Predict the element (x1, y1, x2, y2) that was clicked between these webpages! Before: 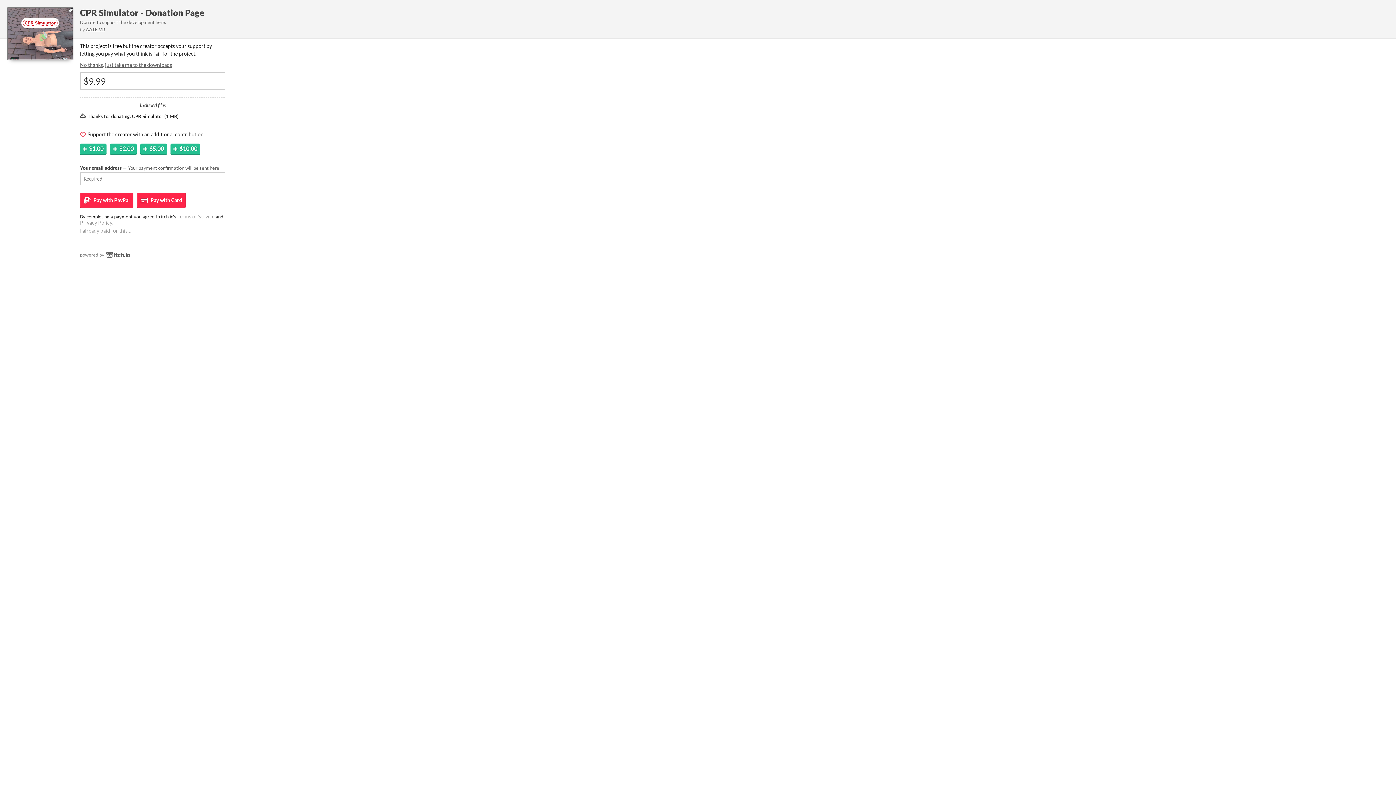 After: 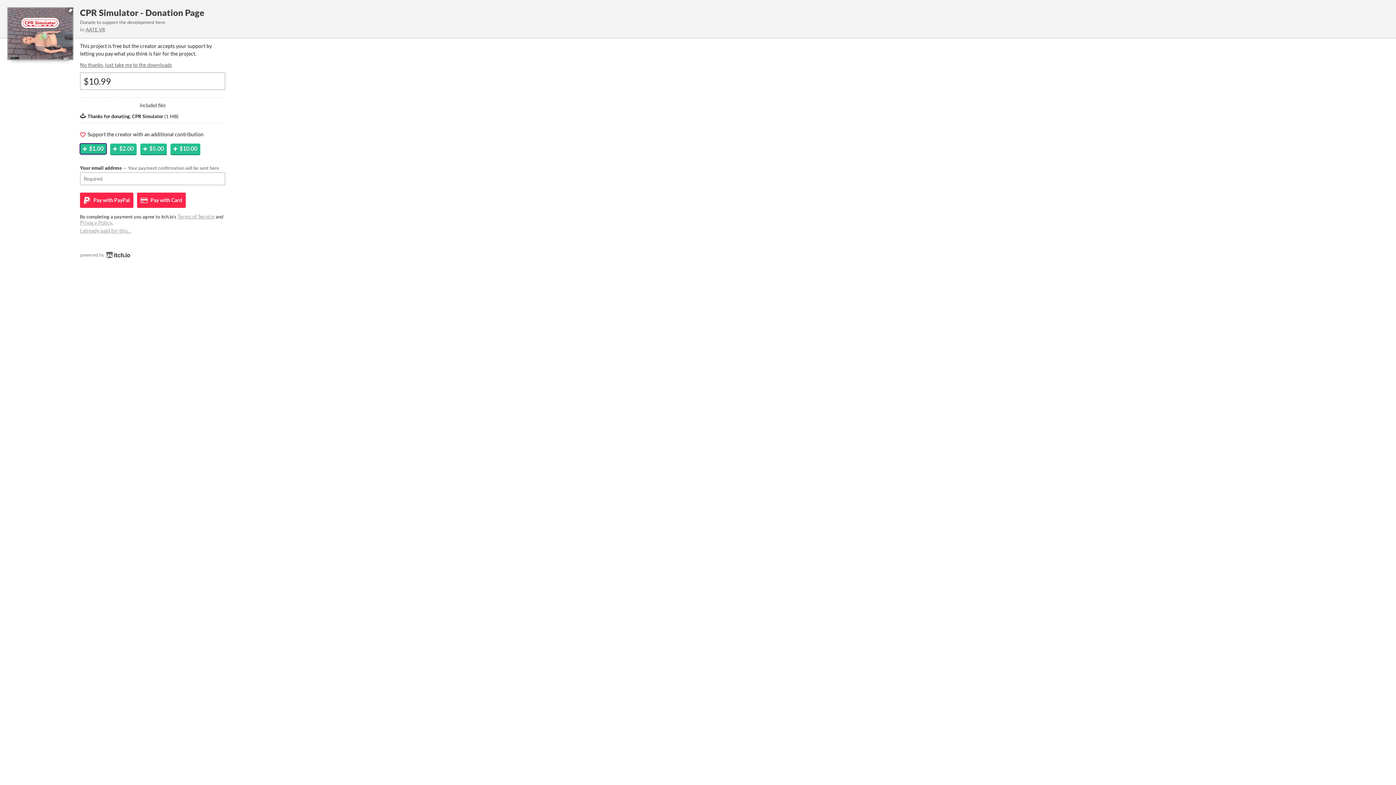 Action: bbox: (80, 143, 106, 154) label: $1.00